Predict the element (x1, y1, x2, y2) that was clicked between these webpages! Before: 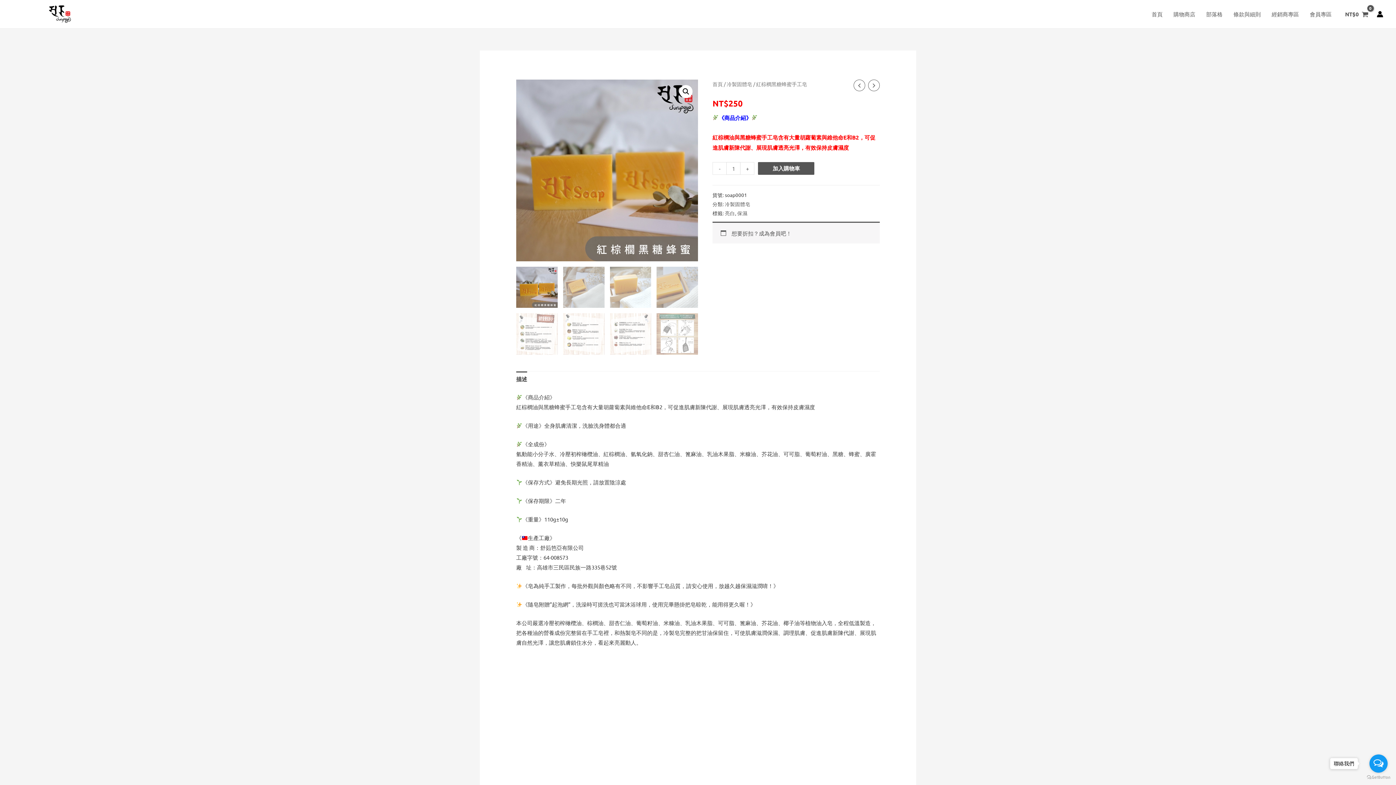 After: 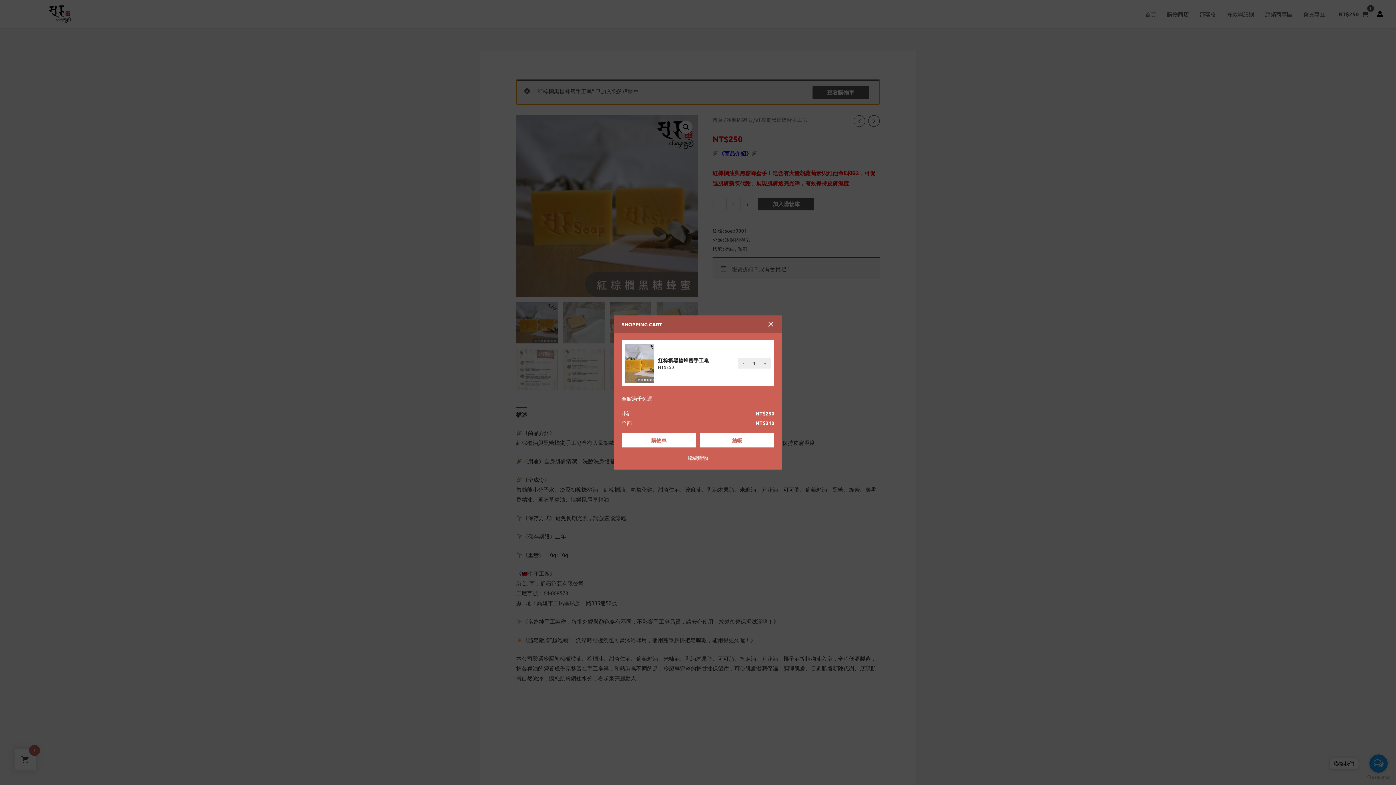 Action: label: 加入購物車 bbox: (758, 162, 814, 175)